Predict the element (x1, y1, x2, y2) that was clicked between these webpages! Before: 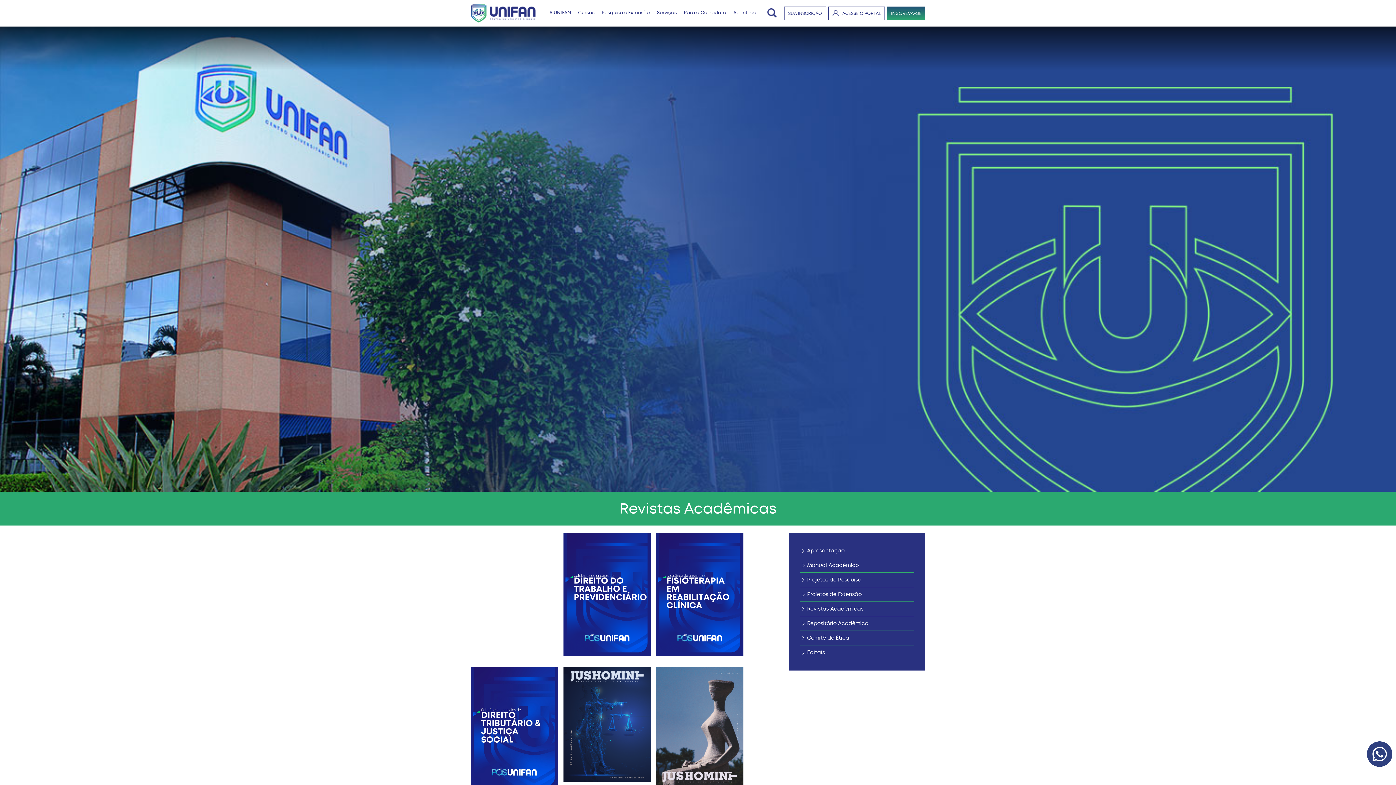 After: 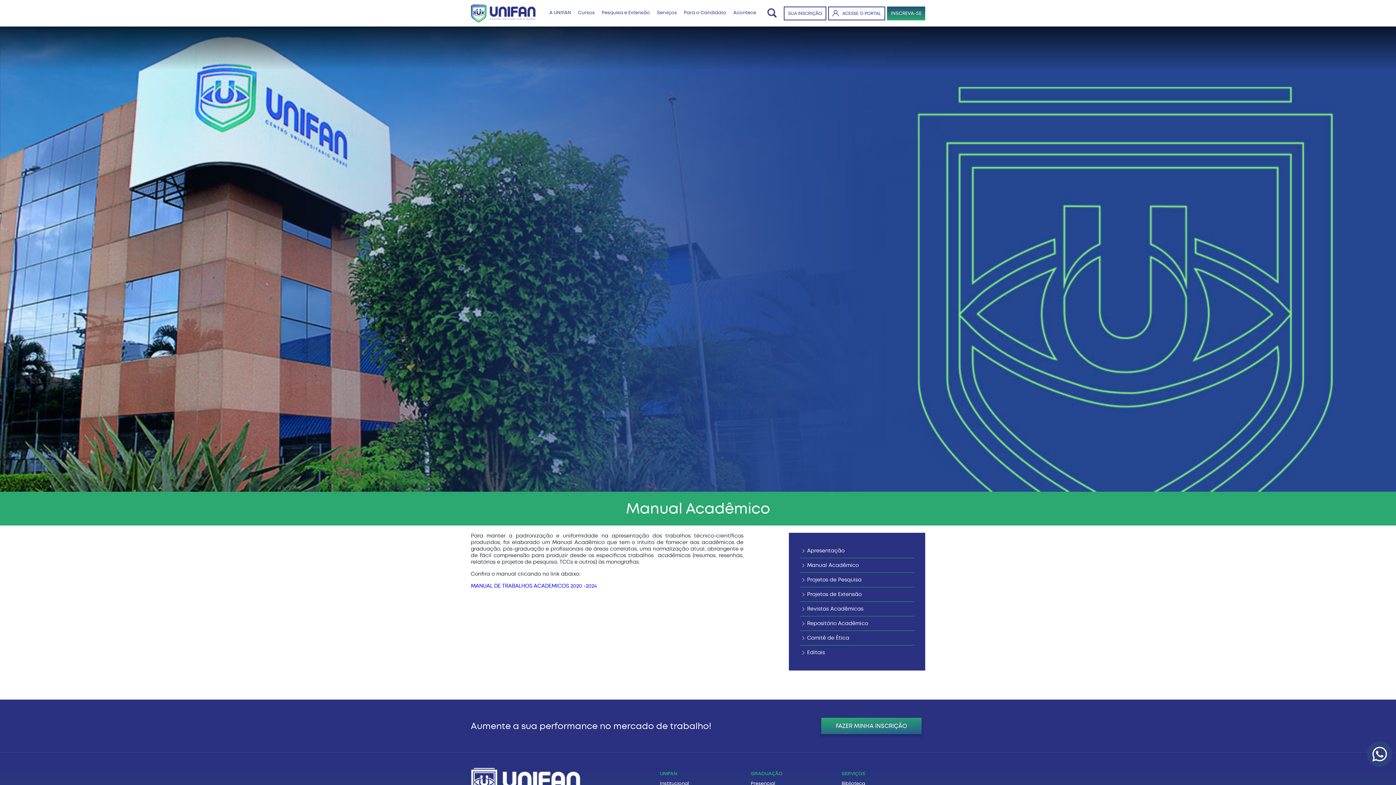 Action: bbox: (800, 558, 914, 573) label: Manual Acadêmico